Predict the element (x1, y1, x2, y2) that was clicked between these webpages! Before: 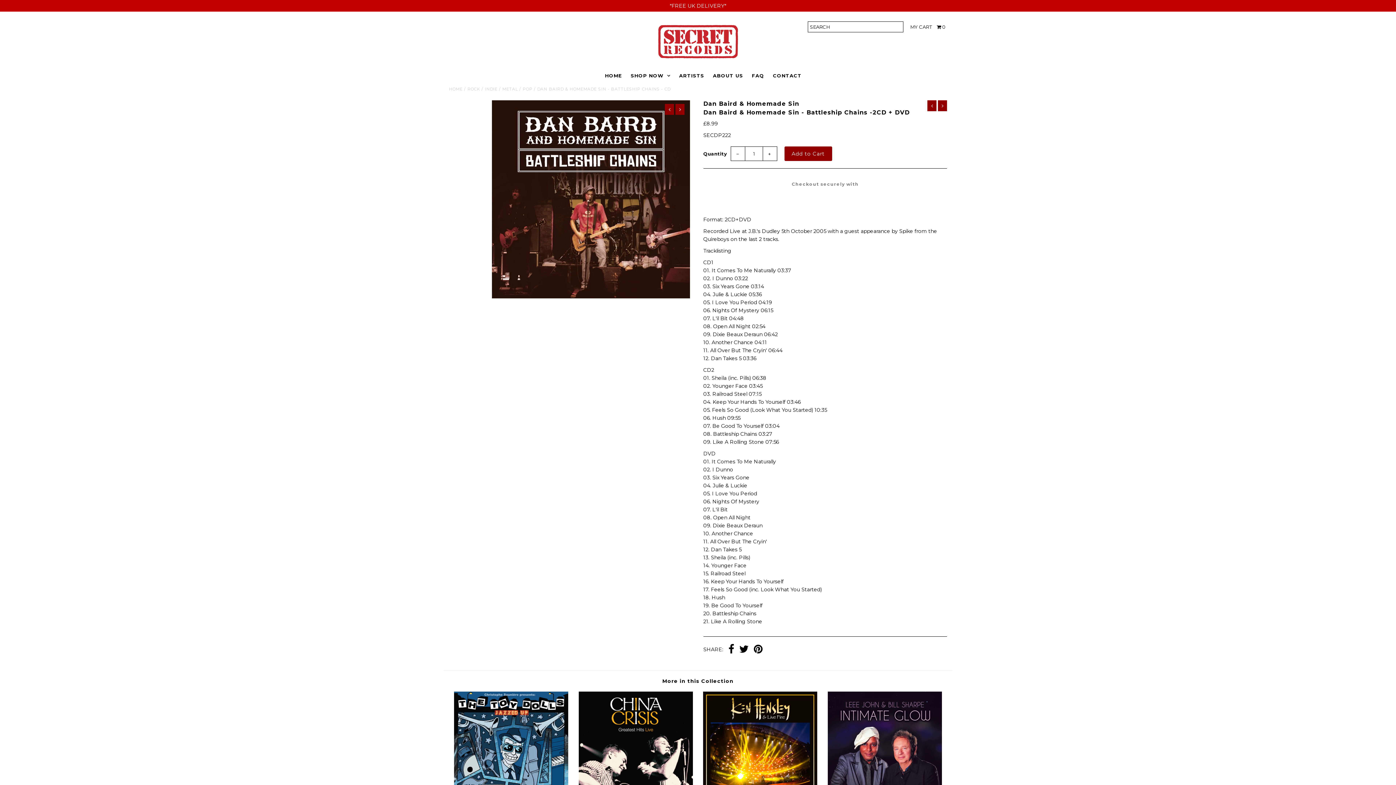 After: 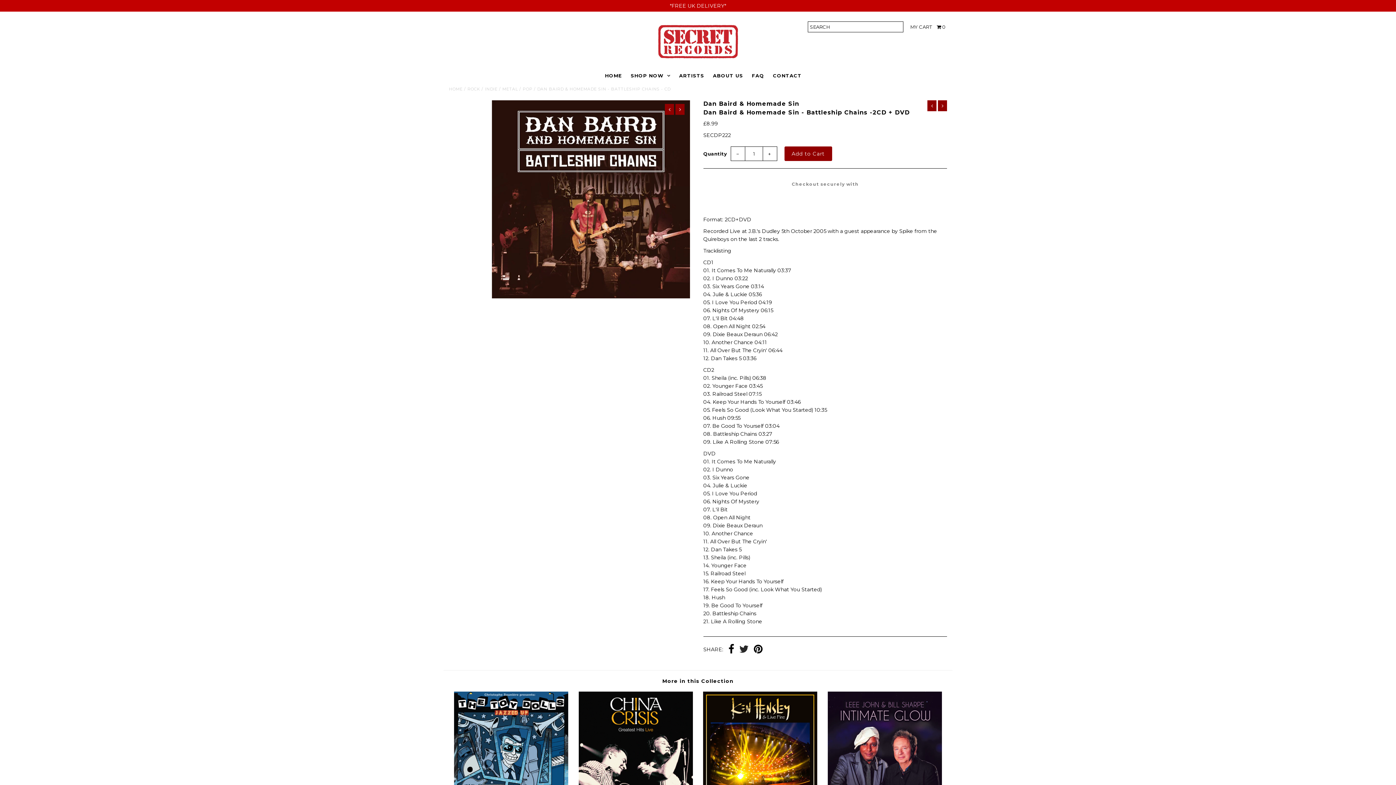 Action: bbox: (739, 644, 748, 656)